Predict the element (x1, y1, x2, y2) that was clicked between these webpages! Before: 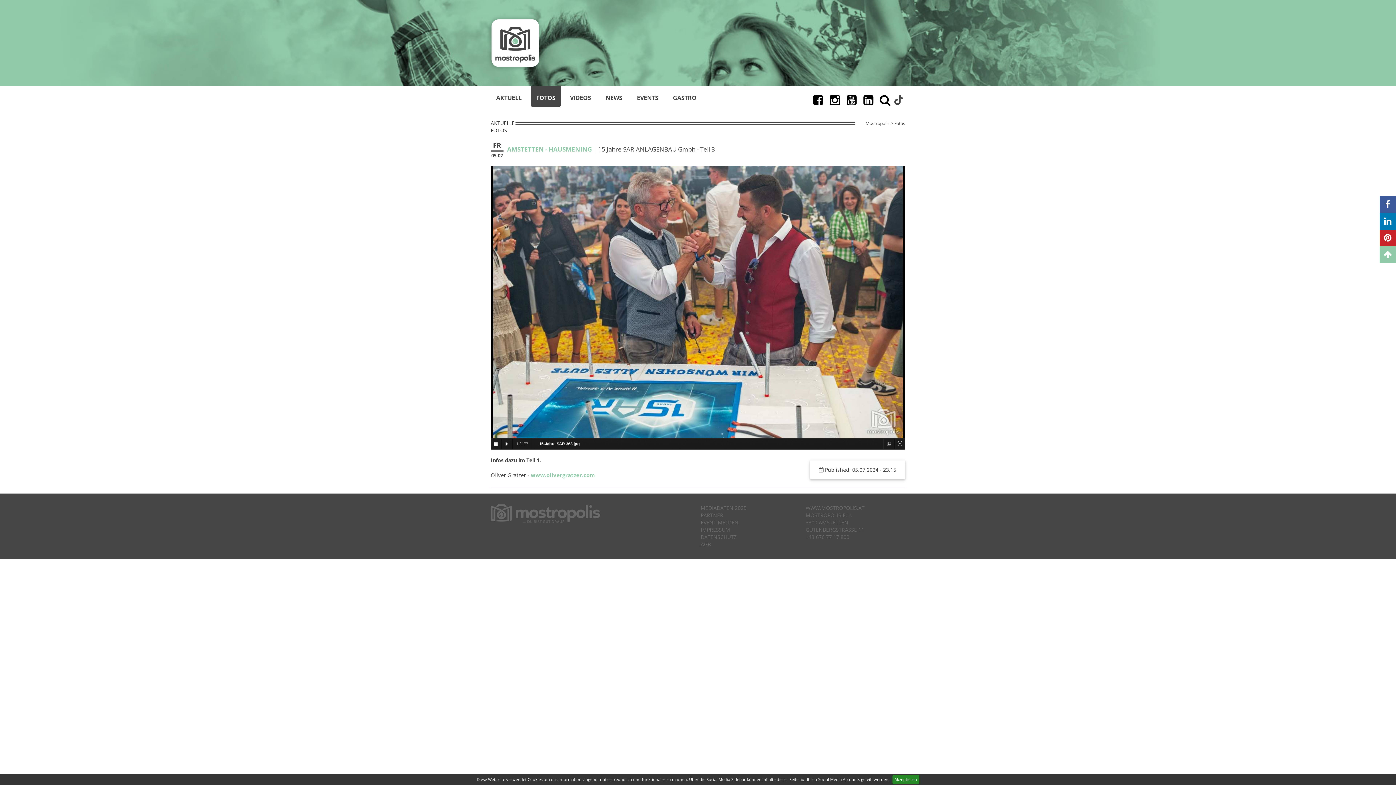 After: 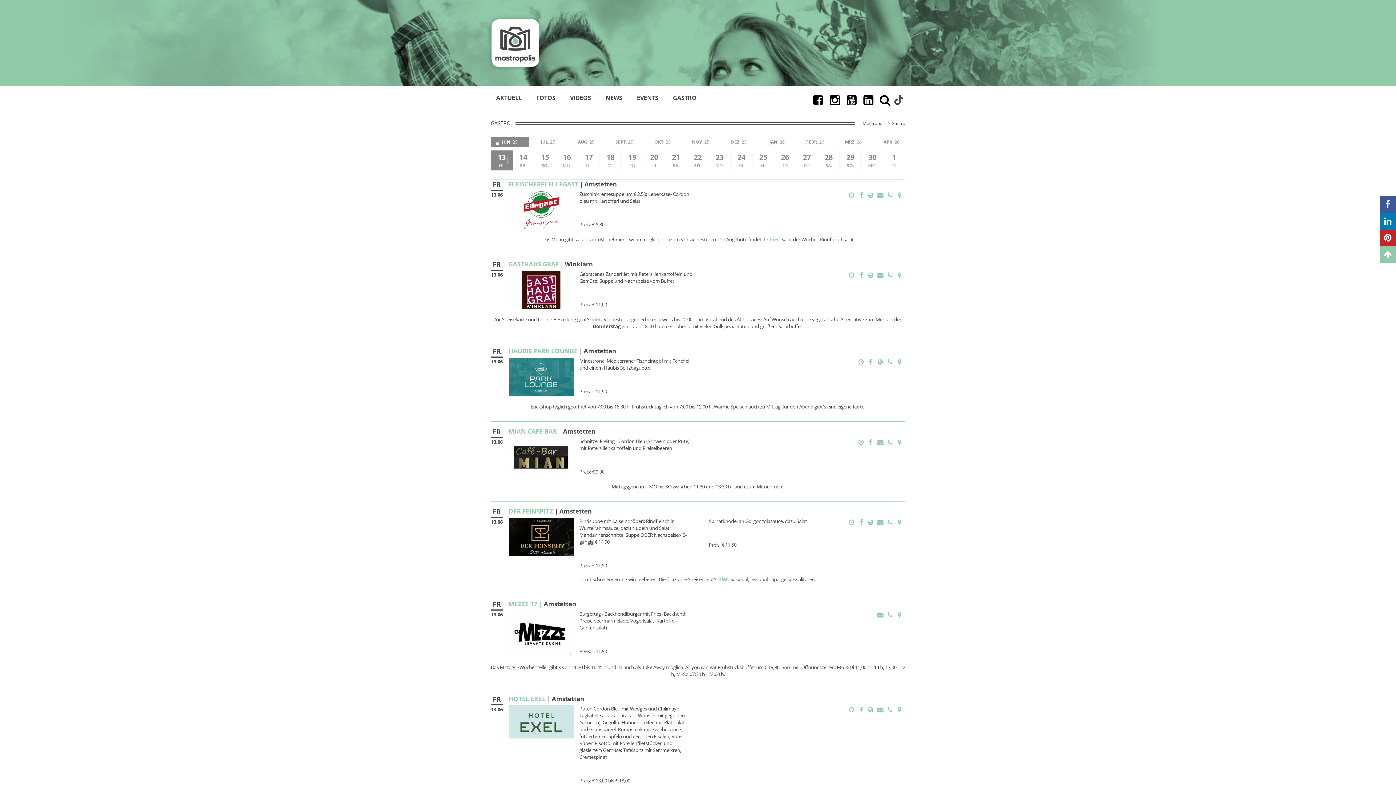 Action: label: GASTRO bbox: (667, 88, 702, 106)